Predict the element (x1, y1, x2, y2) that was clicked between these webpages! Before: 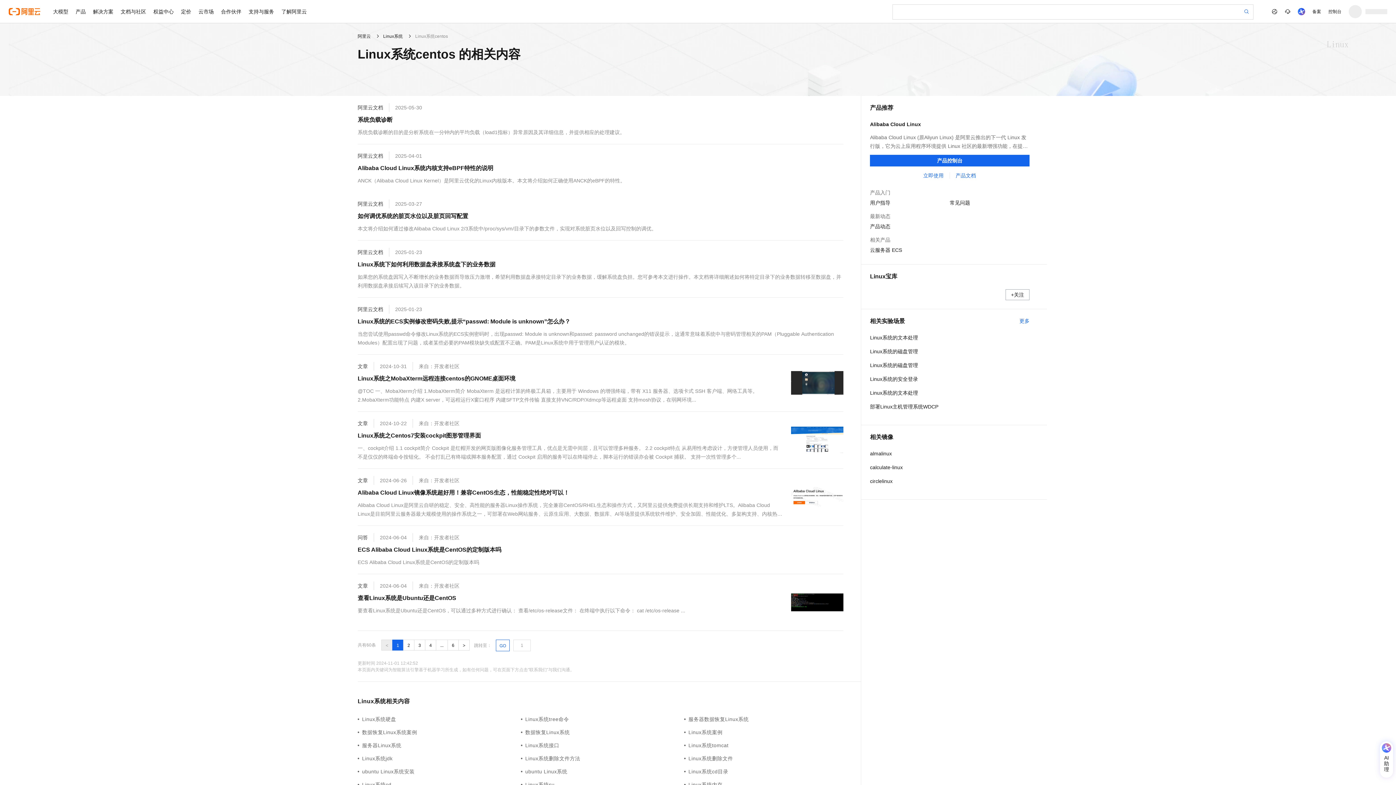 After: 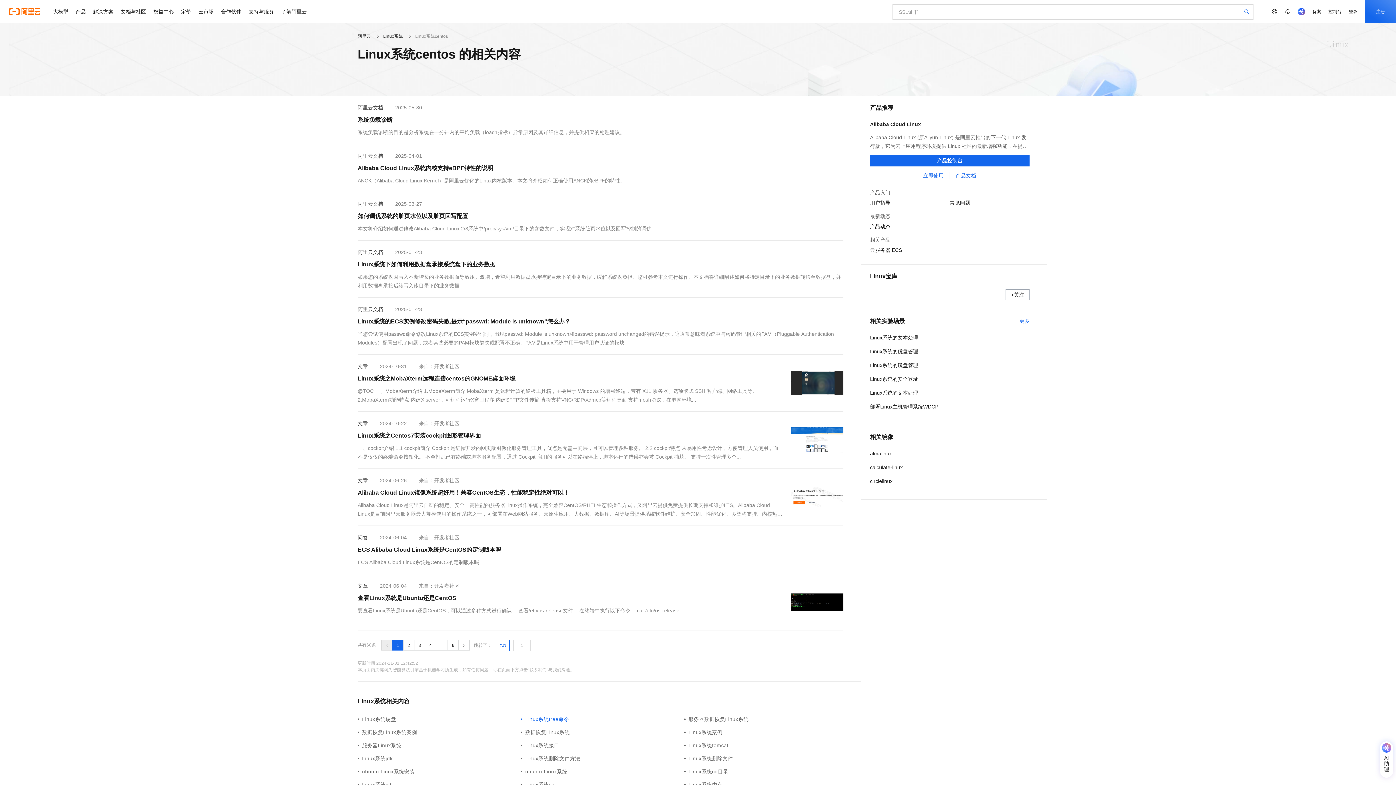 Action: label: Linux系统tree命令 bbox: (521, 715, 684, 723)